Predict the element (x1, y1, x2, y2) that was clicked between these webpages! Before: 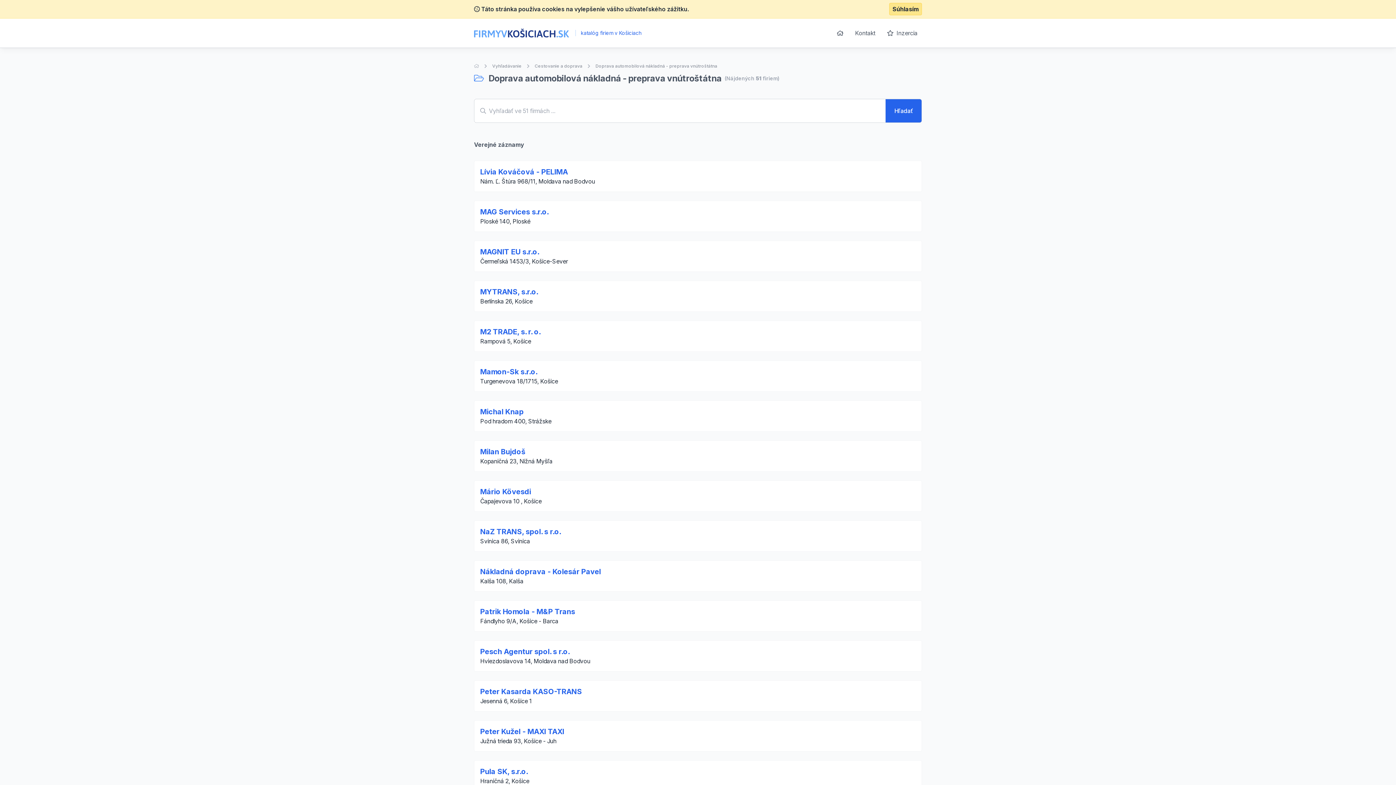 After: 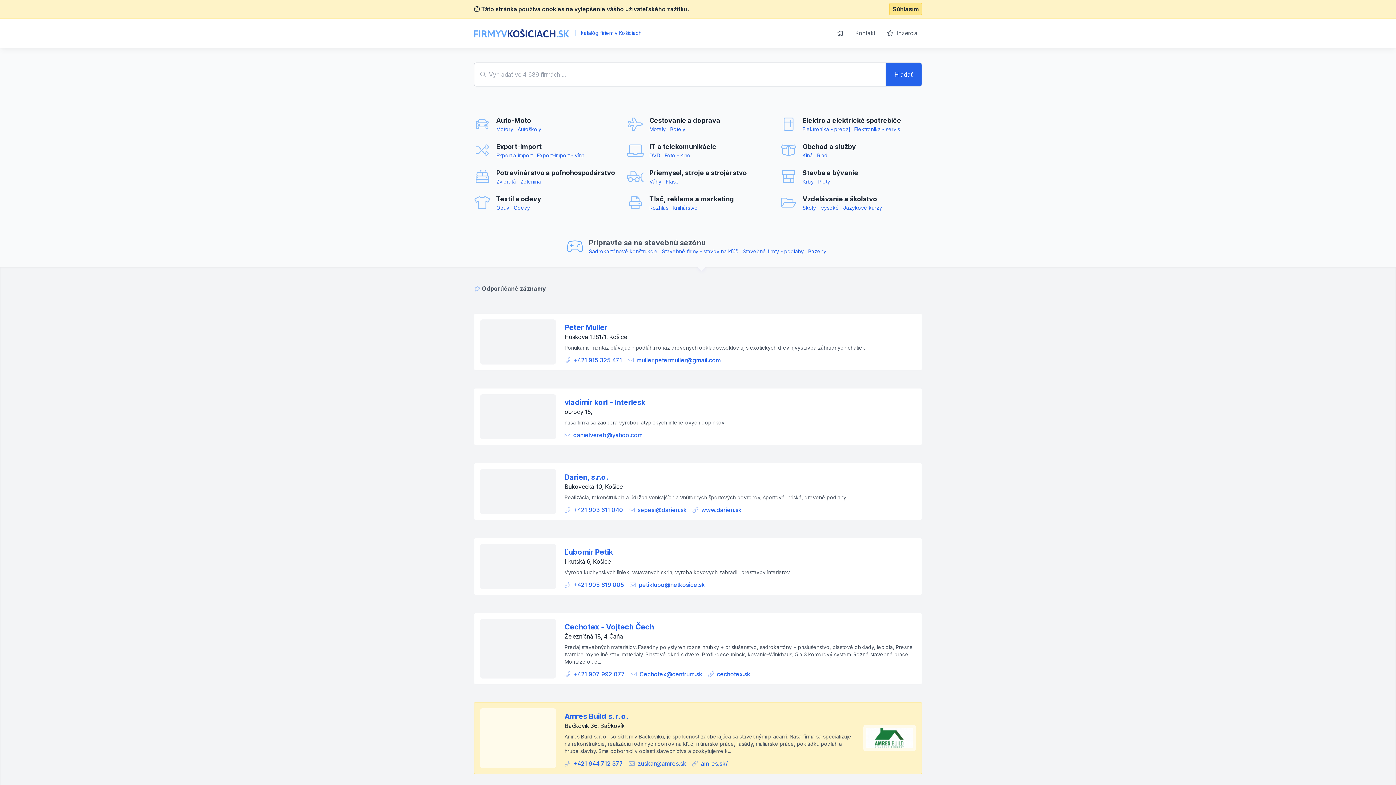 Action: label: Úvodná stránka bbox: (474, 63, 479, 69)